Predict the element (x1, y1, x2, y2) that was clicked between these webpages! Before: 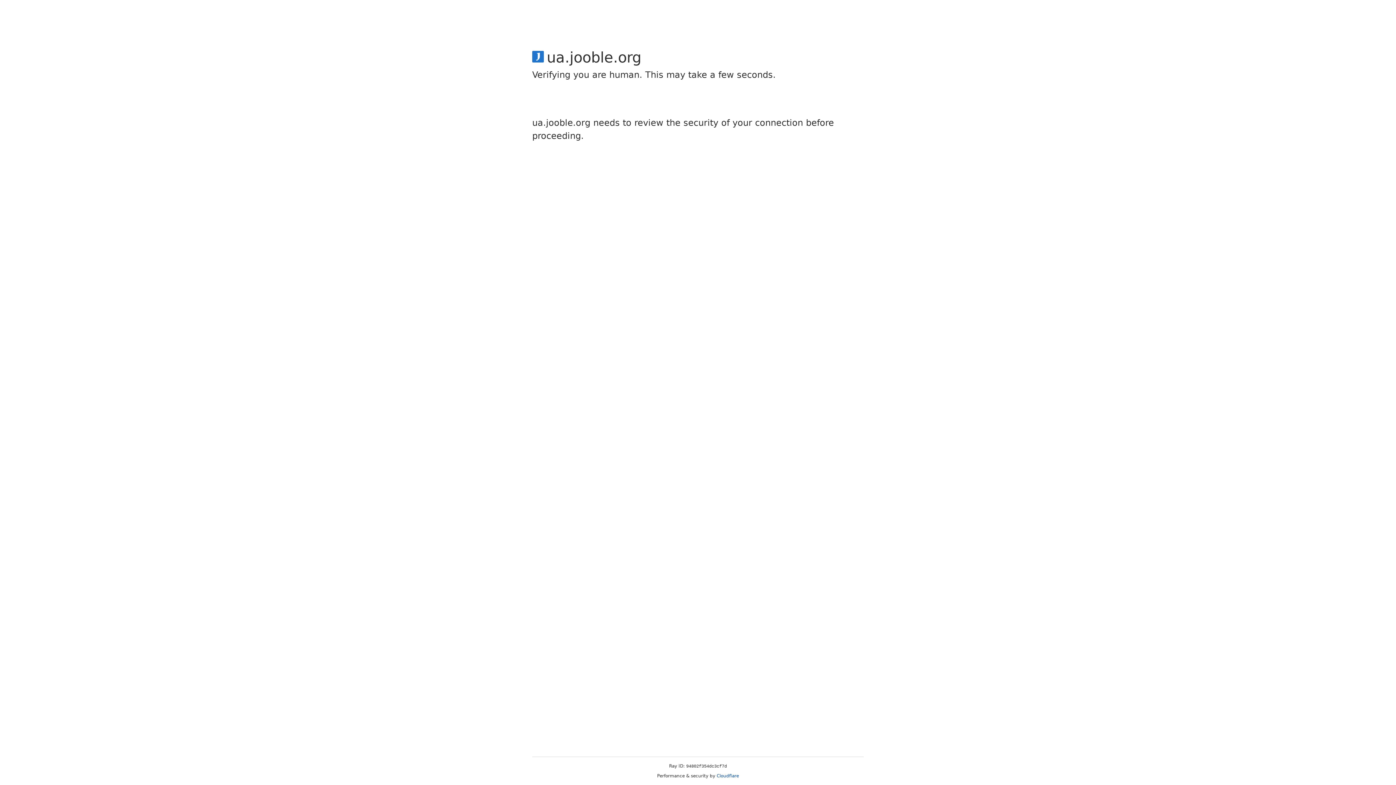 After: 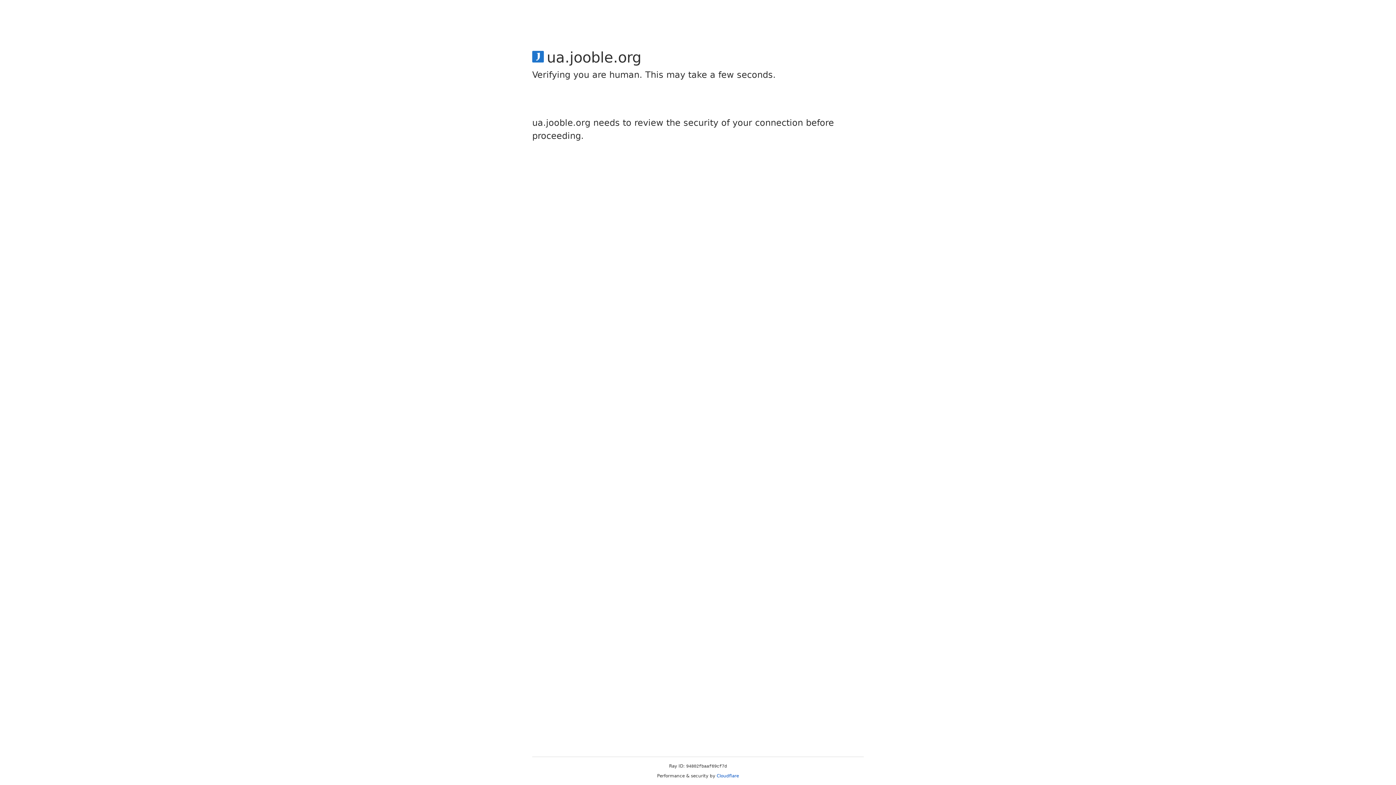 Action: label: Cloudflare bbox: (716, 773, 739, 778)